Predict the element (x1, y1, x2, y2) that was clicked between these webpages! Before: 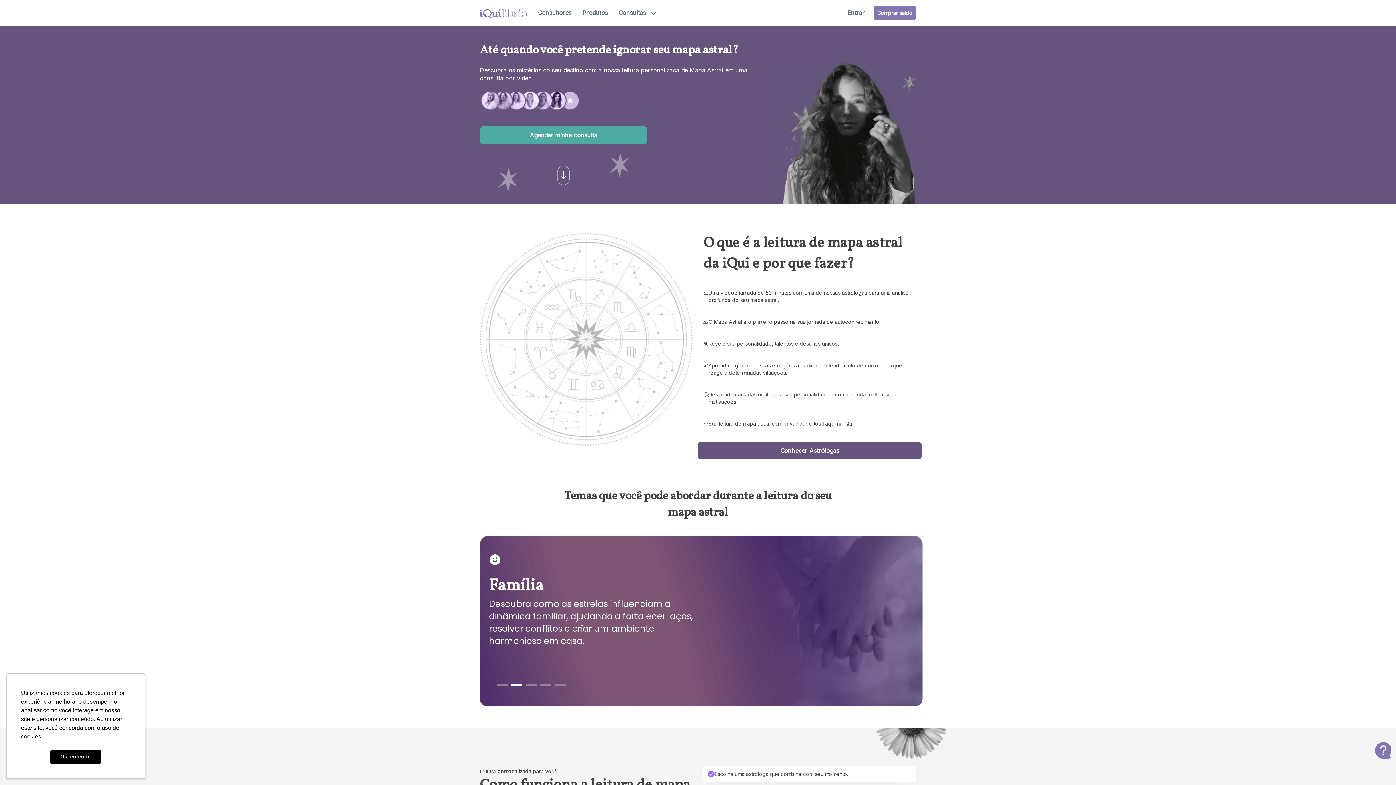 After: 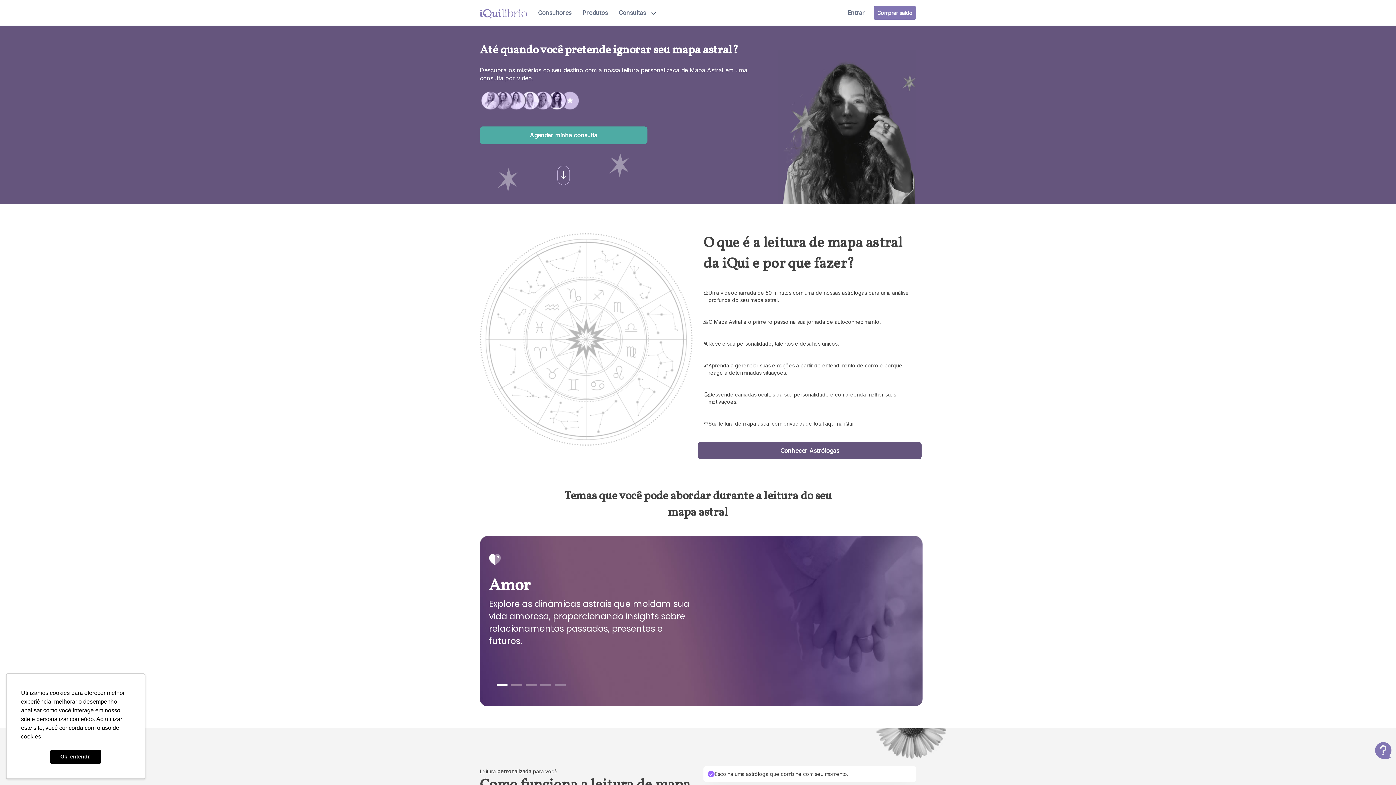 Action: bbox: (496, 684, 507, 686)